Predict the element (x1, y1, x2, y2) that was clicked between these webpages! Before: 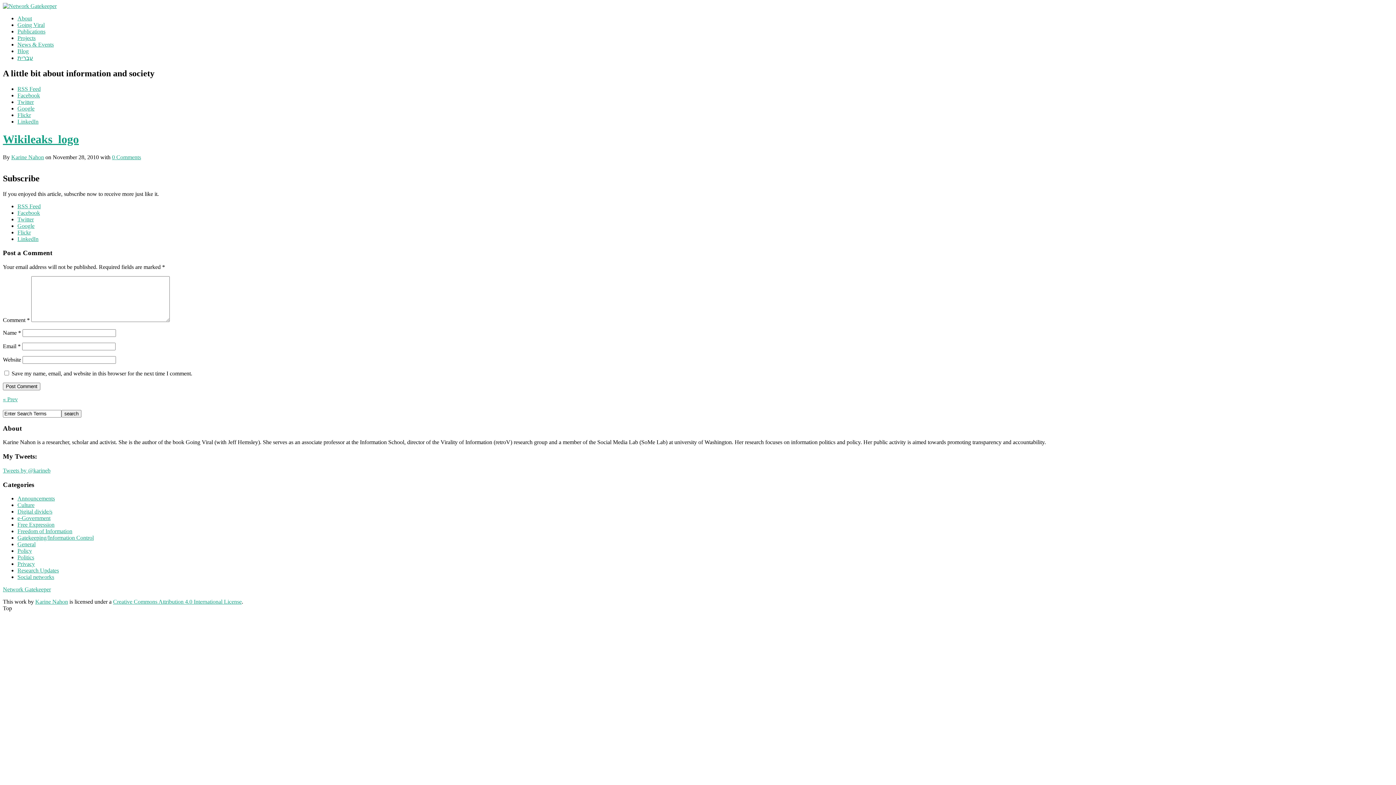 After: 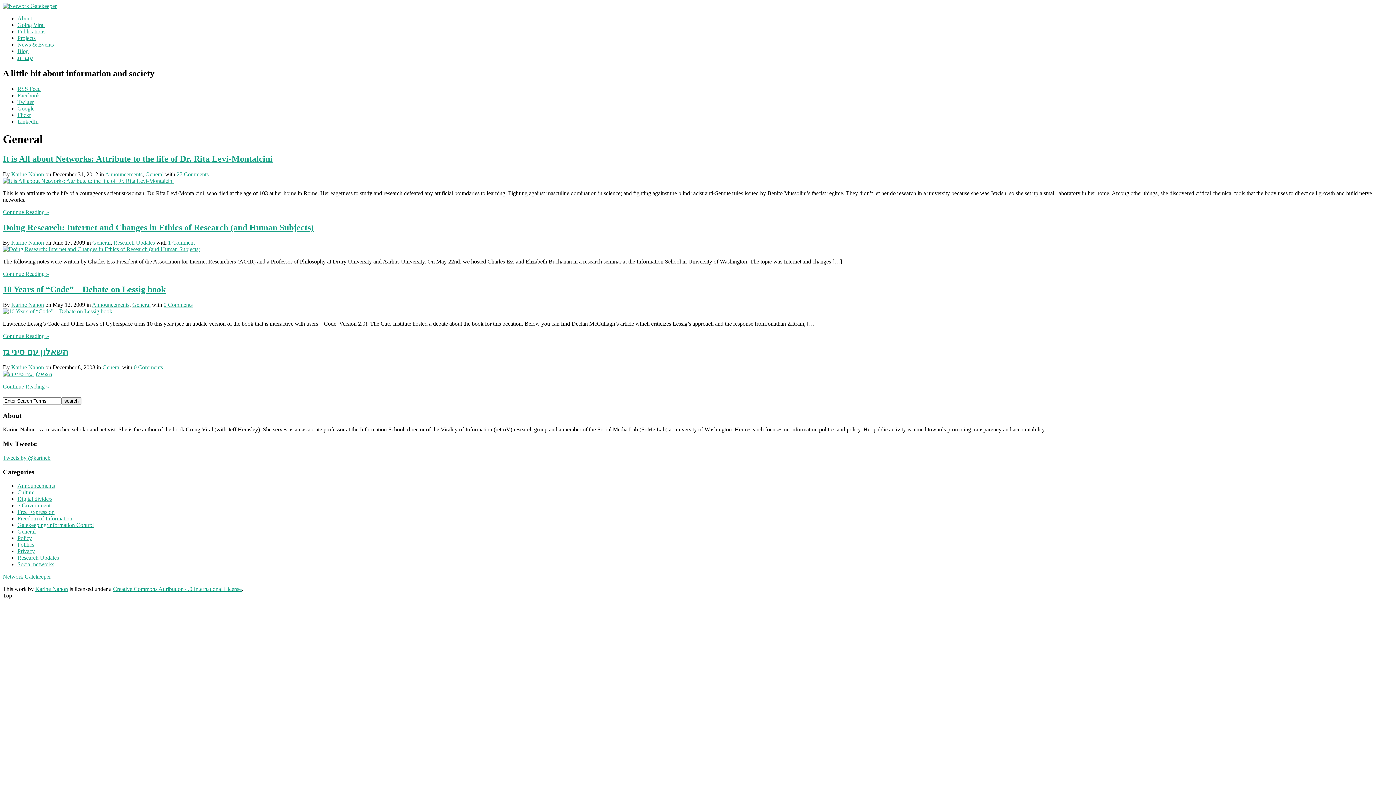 Action: label: General bbox: (17, 541, 35, 547)